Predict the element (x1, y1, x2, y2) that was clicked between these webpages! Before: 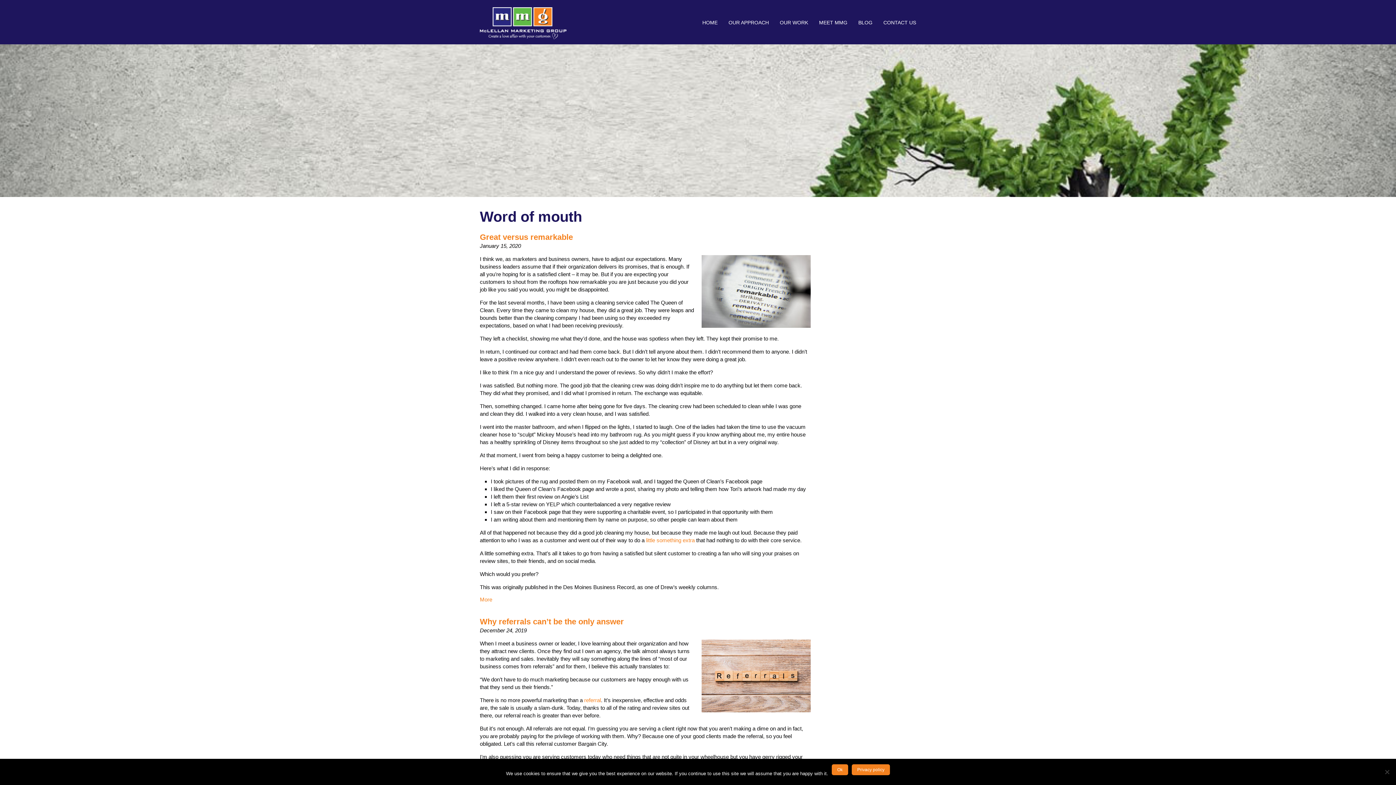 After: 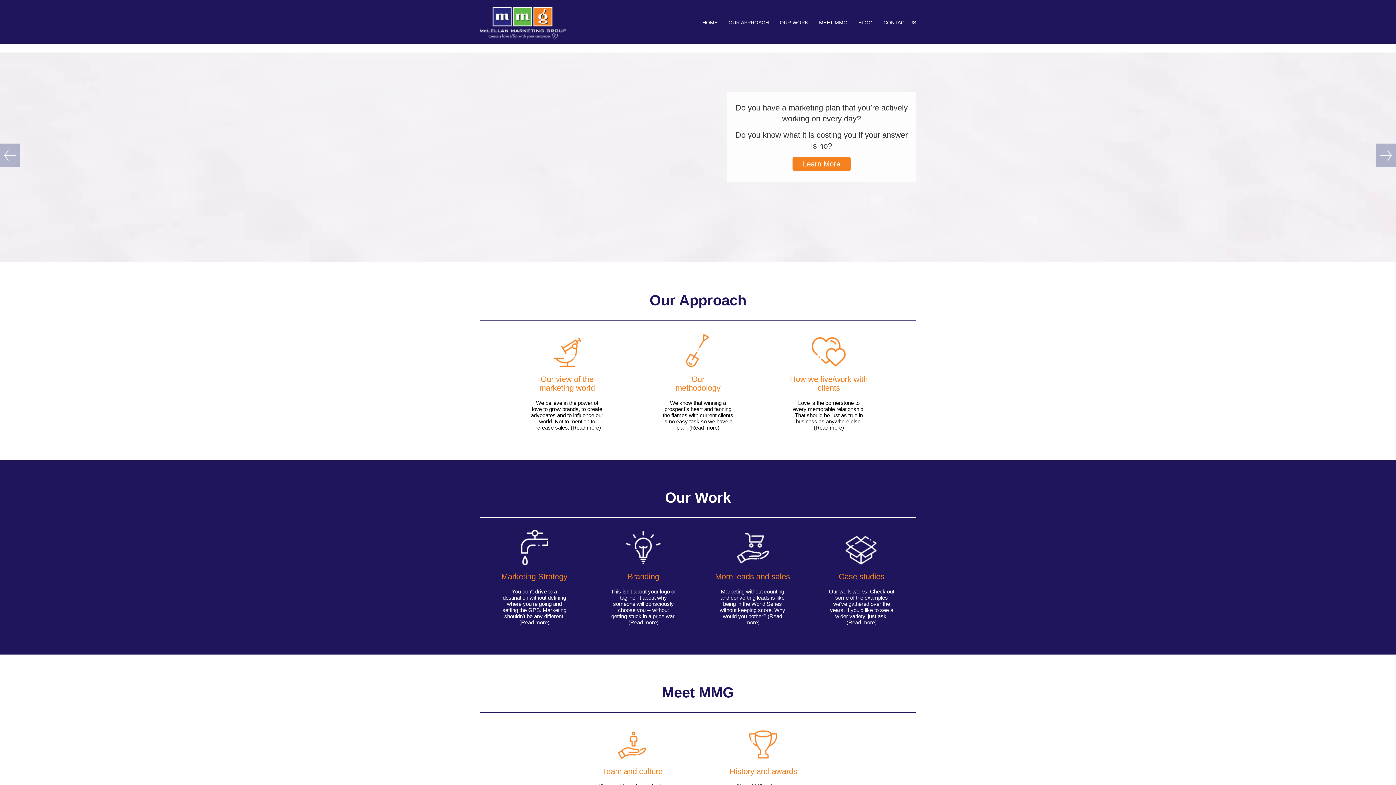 Action: bbox: (480, 34, 566, 40)